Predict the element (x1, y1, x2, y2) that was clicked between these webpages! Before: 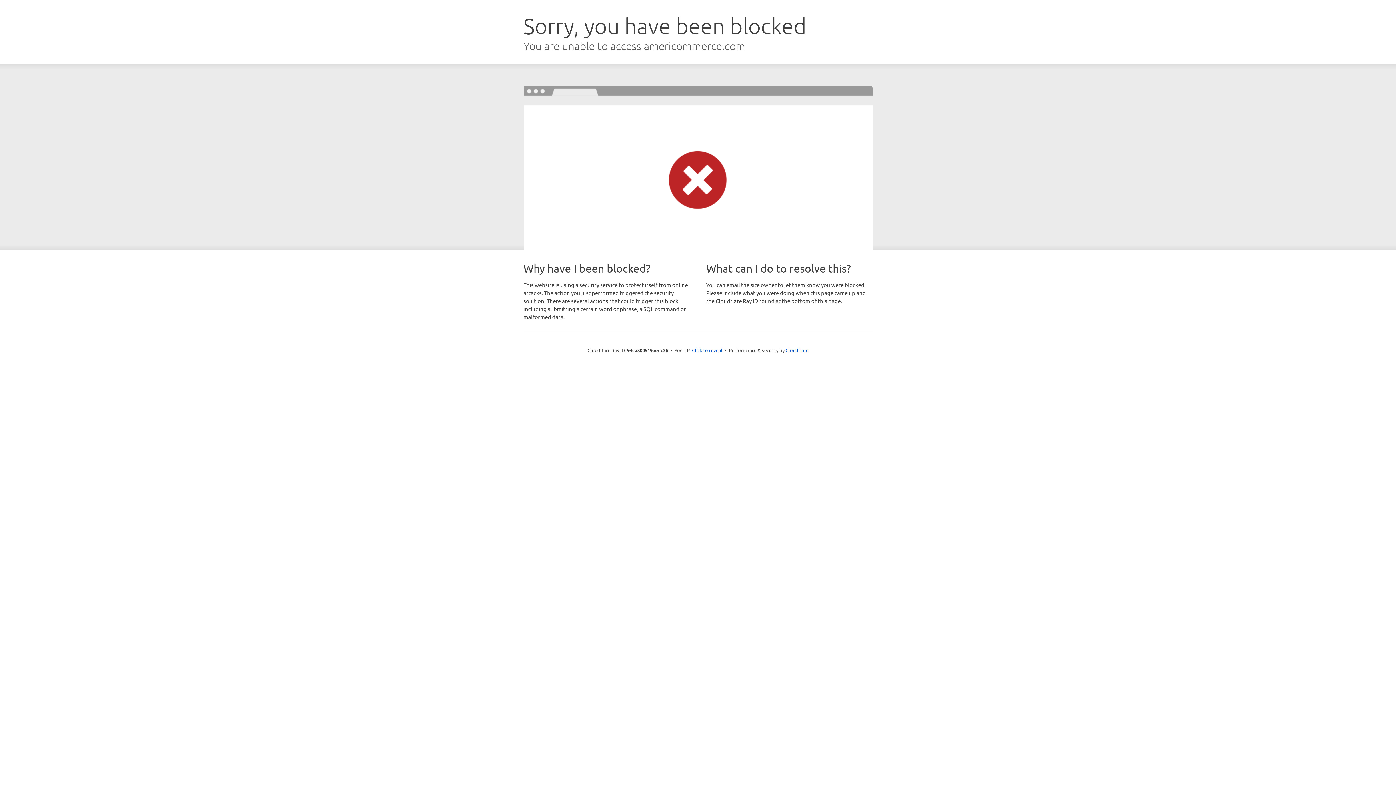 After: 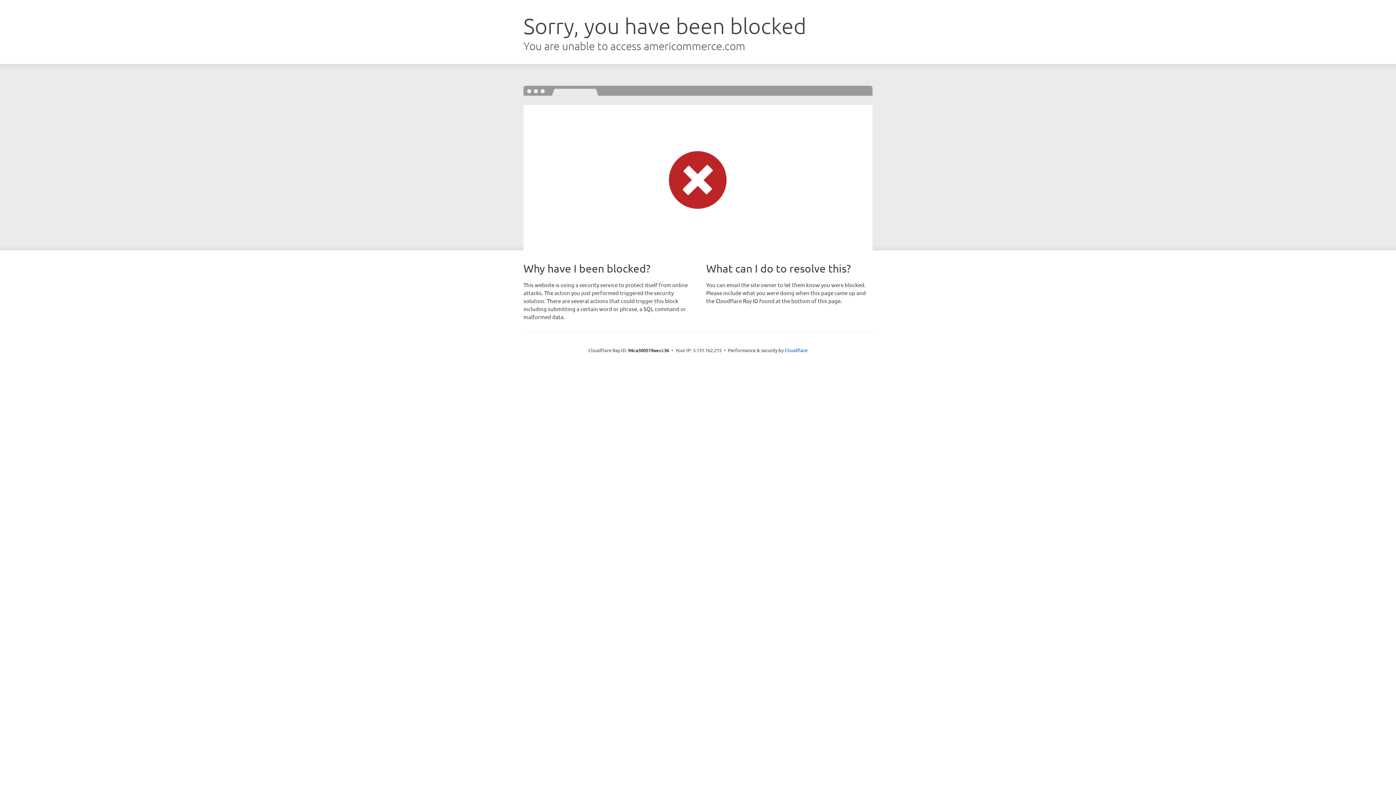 Action: bbox: (692, 346, 722, 353) label: Click to reveal